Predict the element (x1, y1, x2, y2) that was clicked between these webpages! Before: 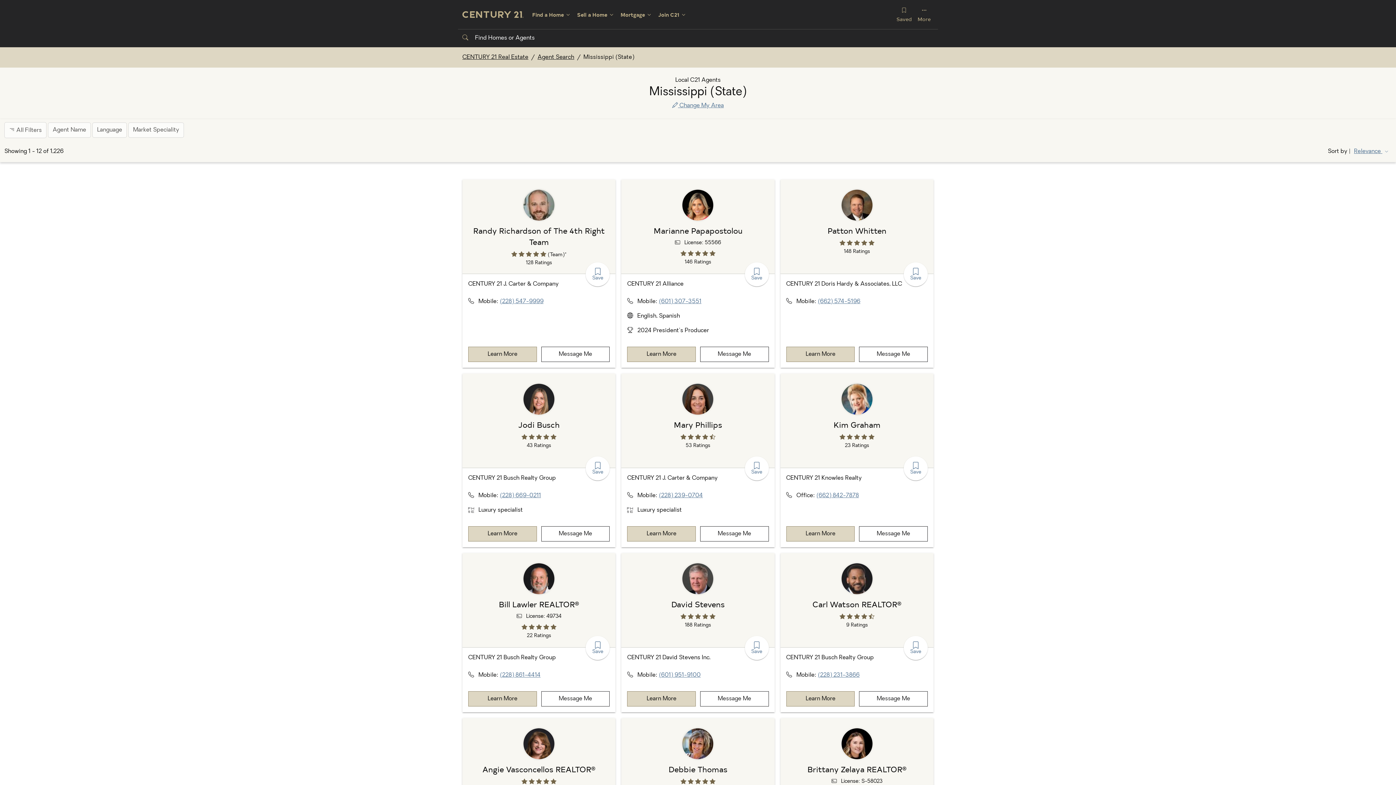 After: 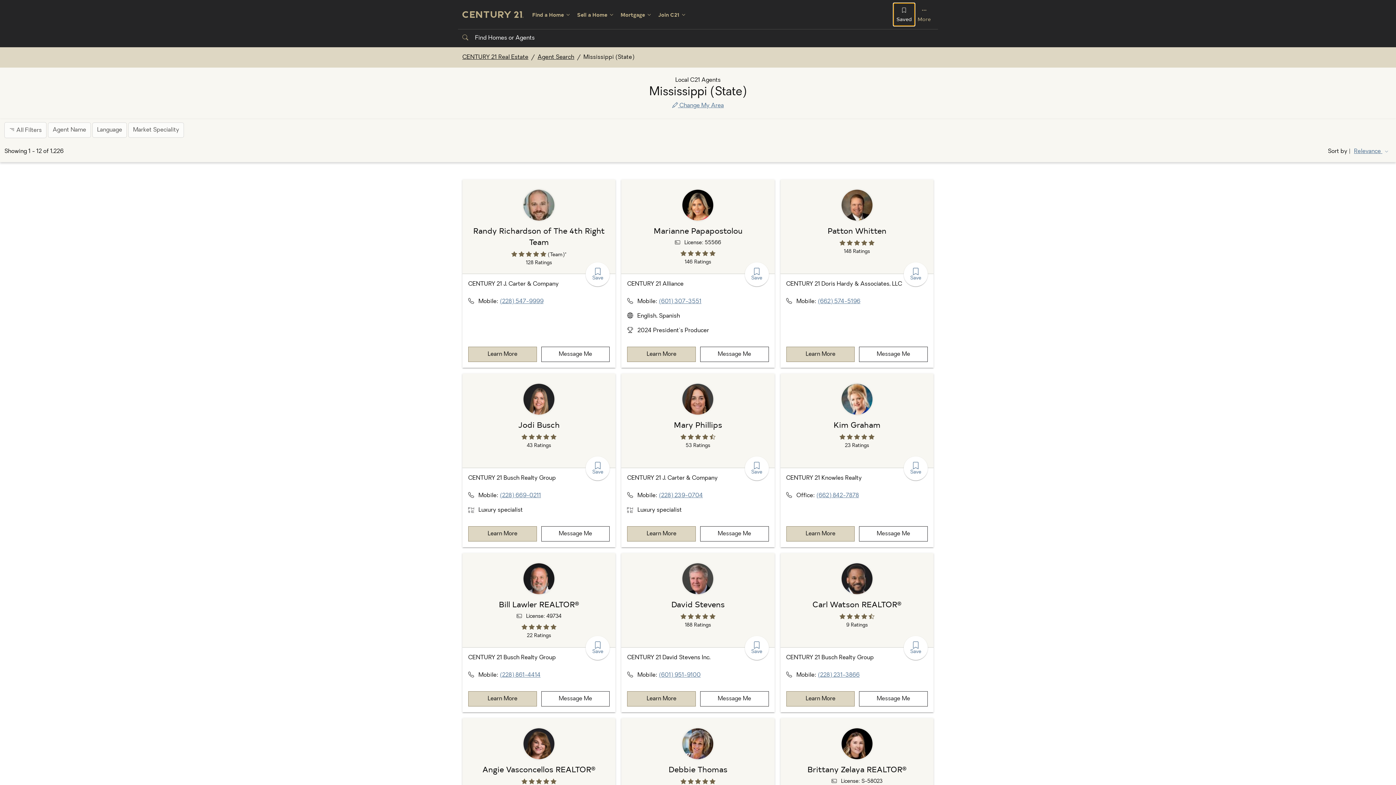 Action: bbox: (893, 3, 914, 25) label: Saved